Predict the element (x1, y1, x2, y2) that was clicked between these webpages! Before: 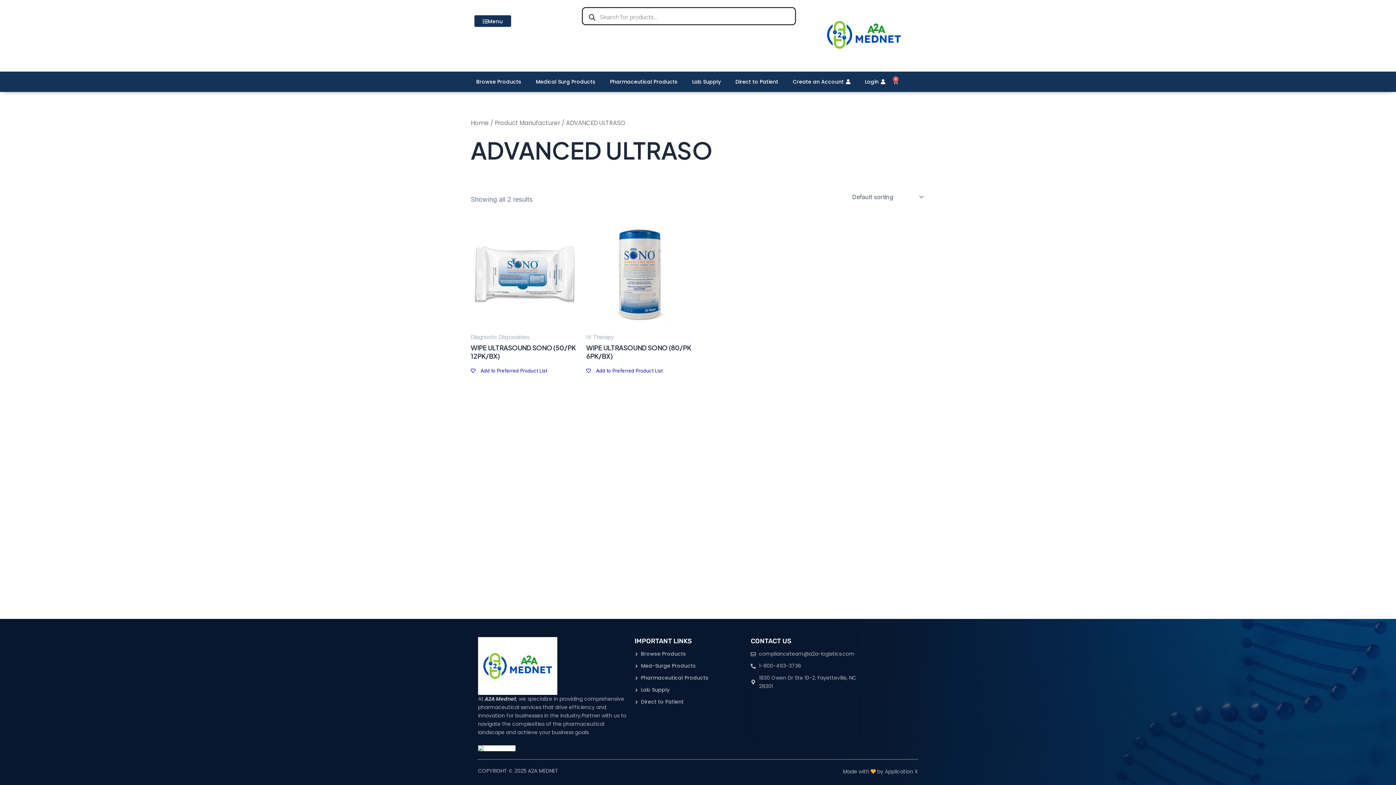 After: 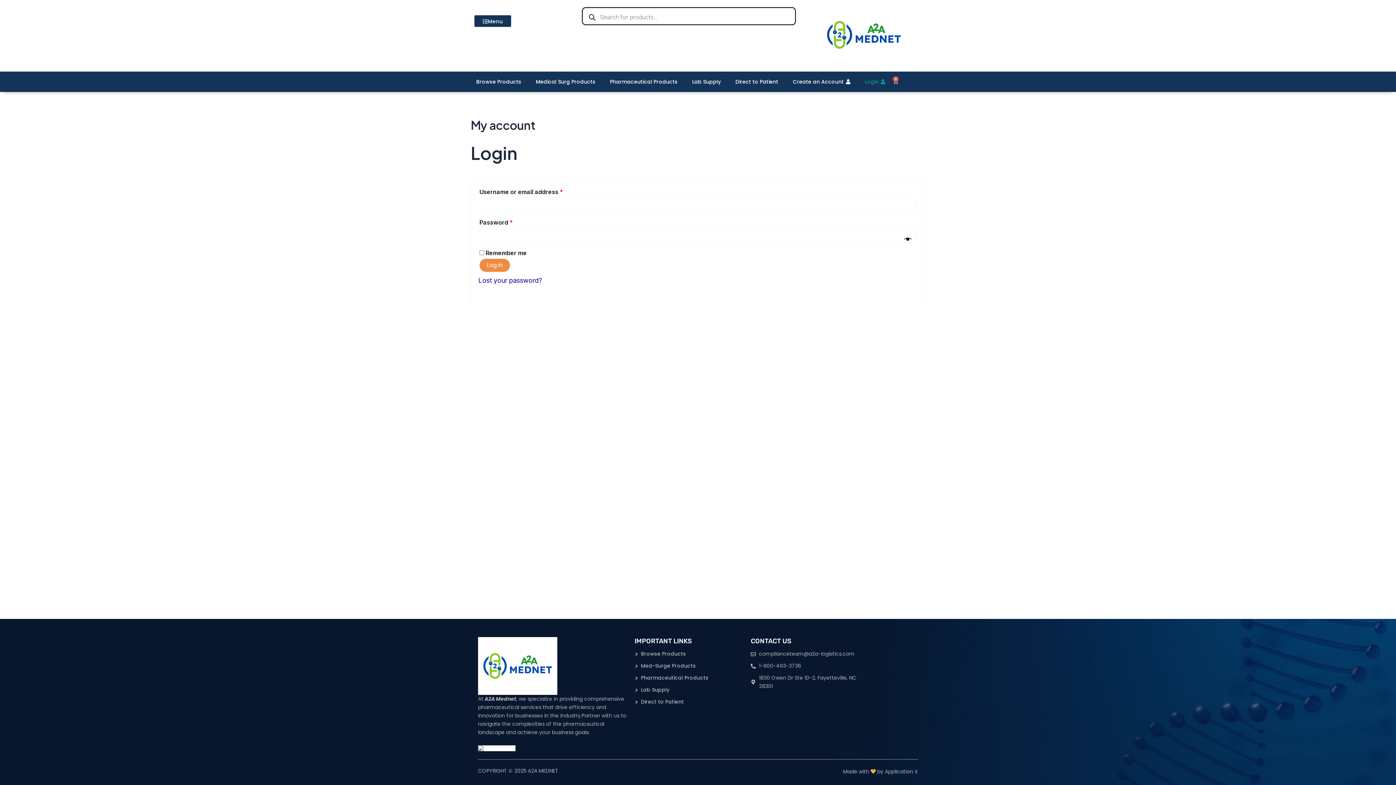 Action: bbox: (857, 73, 892, 90) label: Login